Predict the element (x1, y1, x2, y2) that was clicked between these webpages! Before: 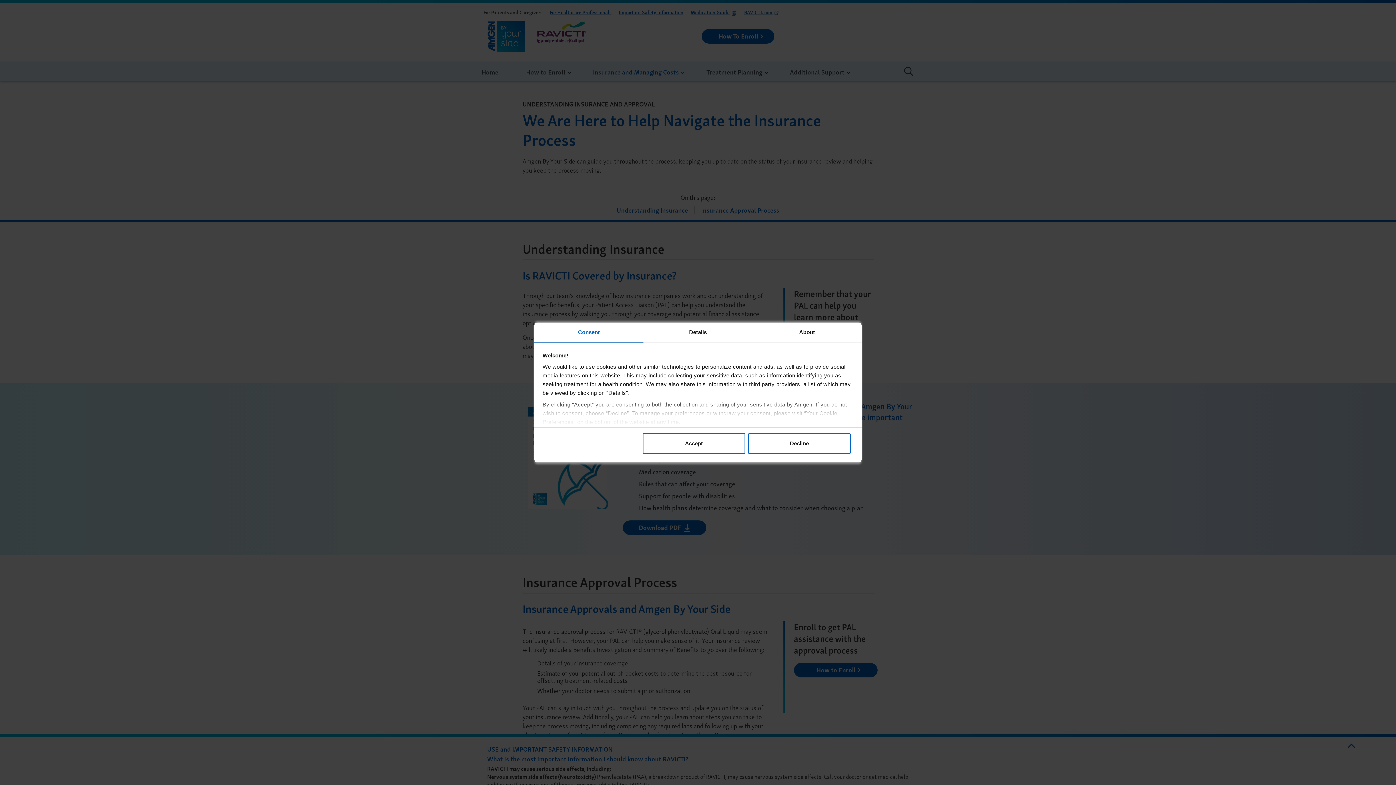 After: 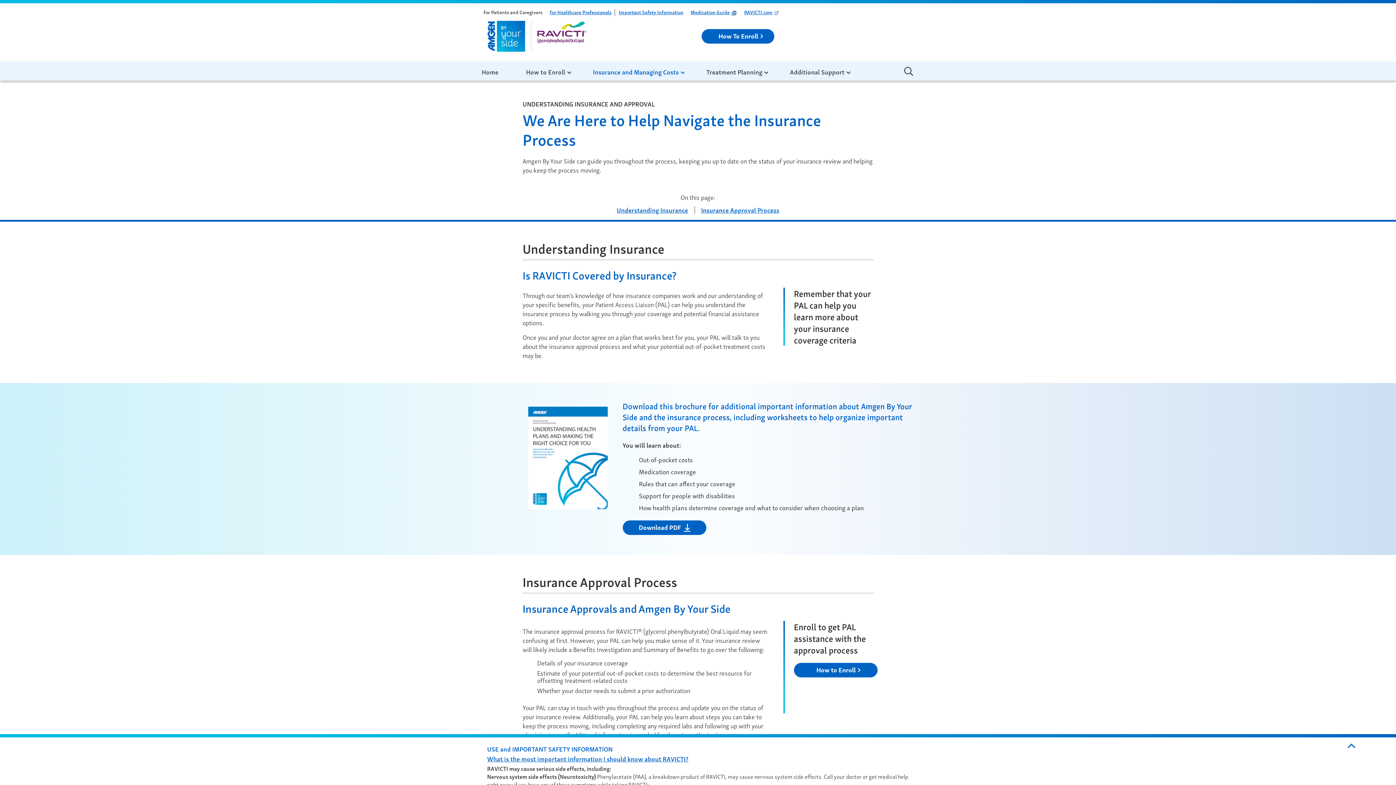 Action: label: Decline bbox: (748, 433, 850, 454)